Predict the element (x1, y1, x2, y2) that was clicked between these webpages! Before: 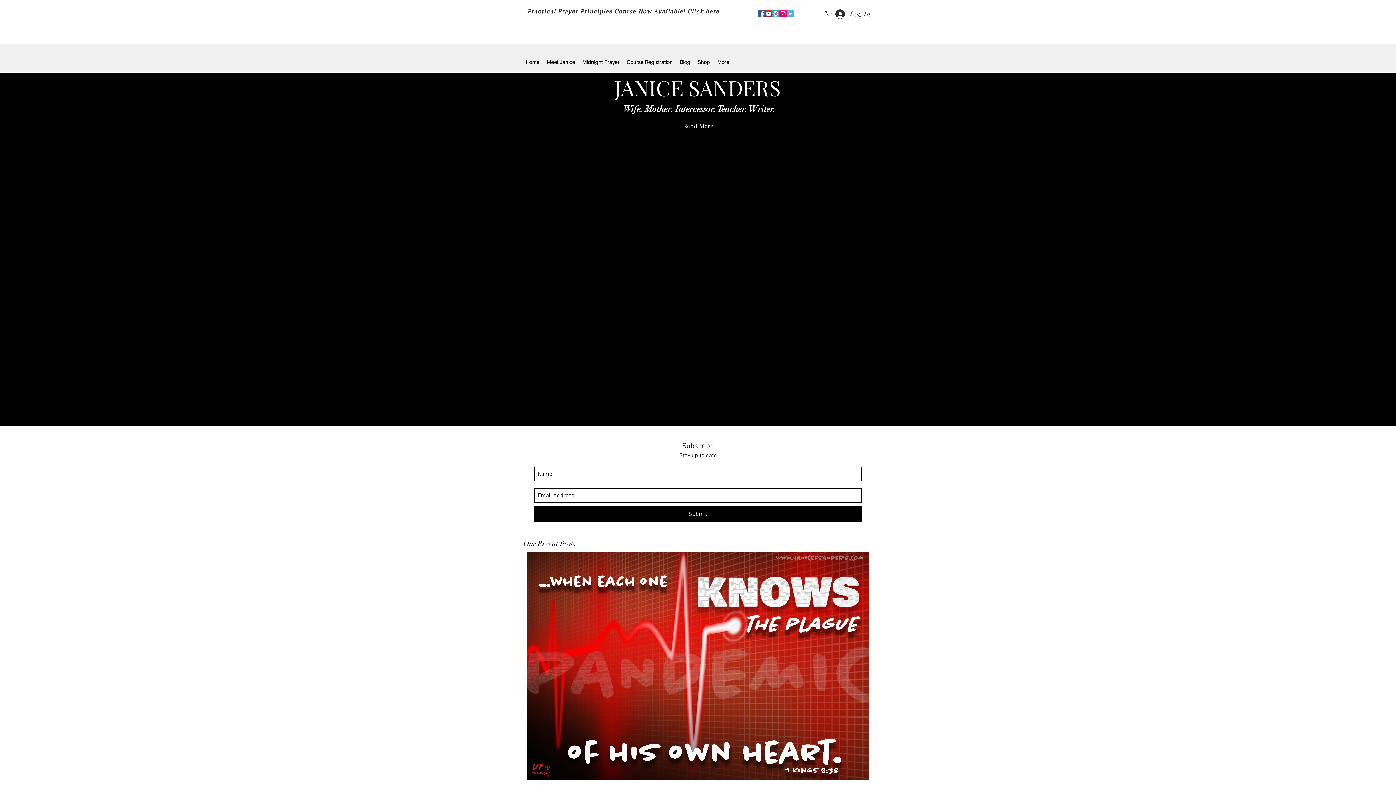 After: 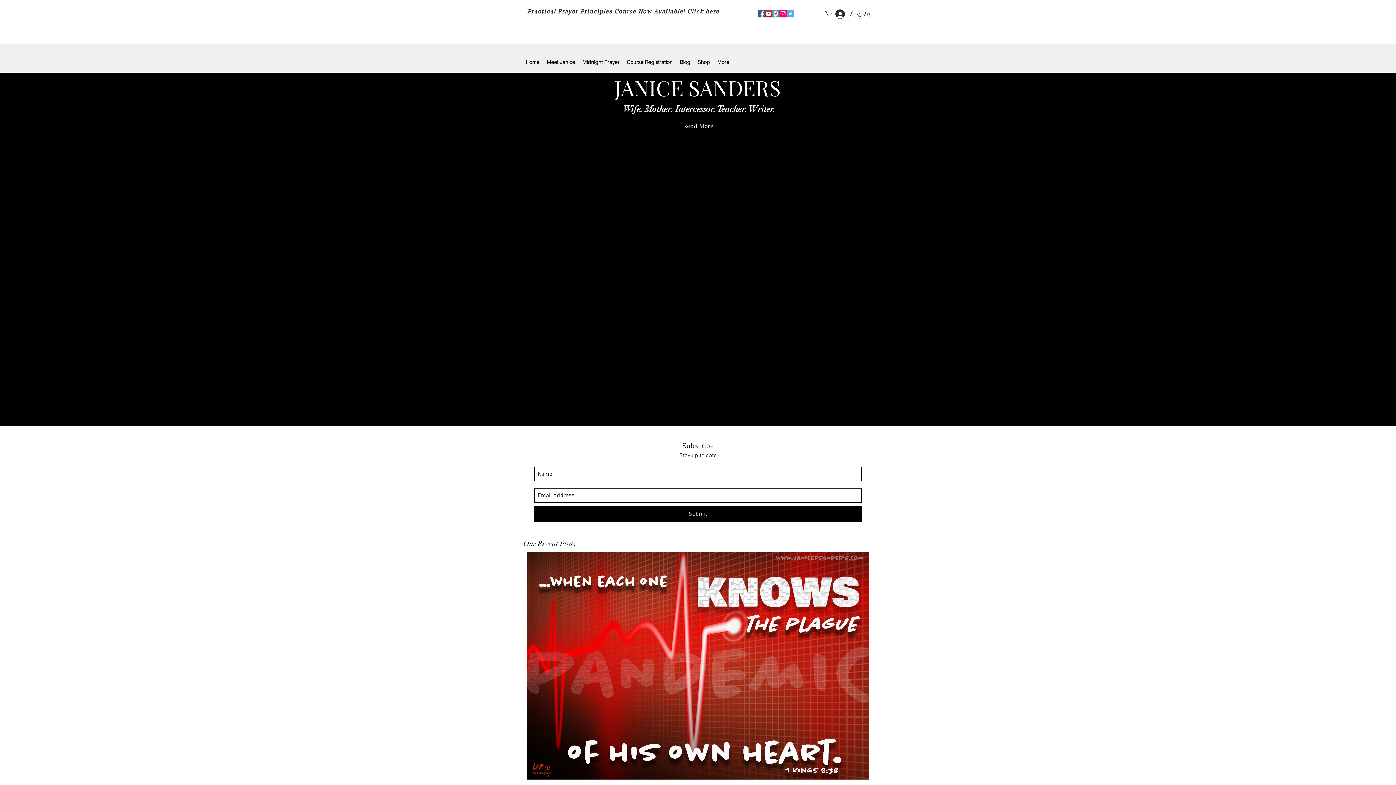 Action: label: youtube bbox: (765, 10, 772, 17)